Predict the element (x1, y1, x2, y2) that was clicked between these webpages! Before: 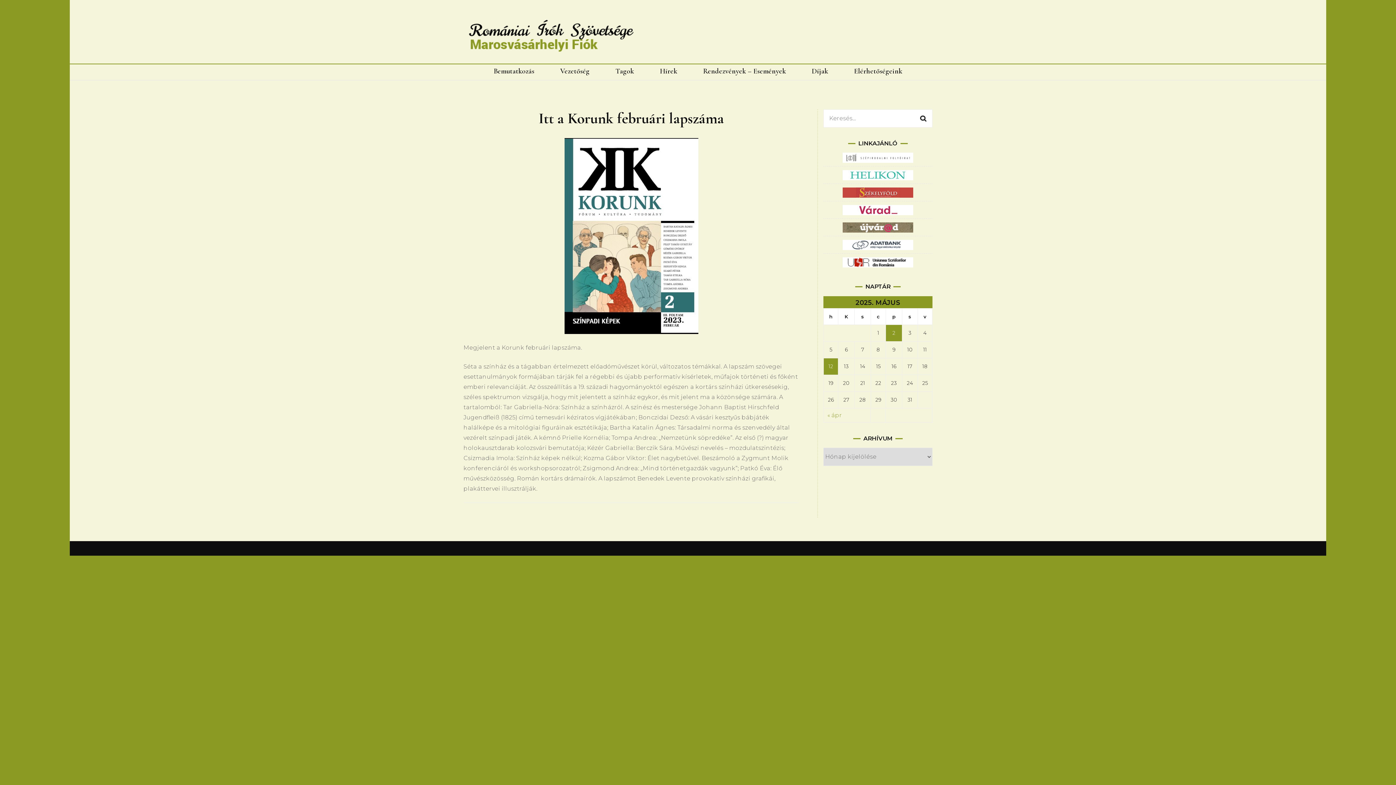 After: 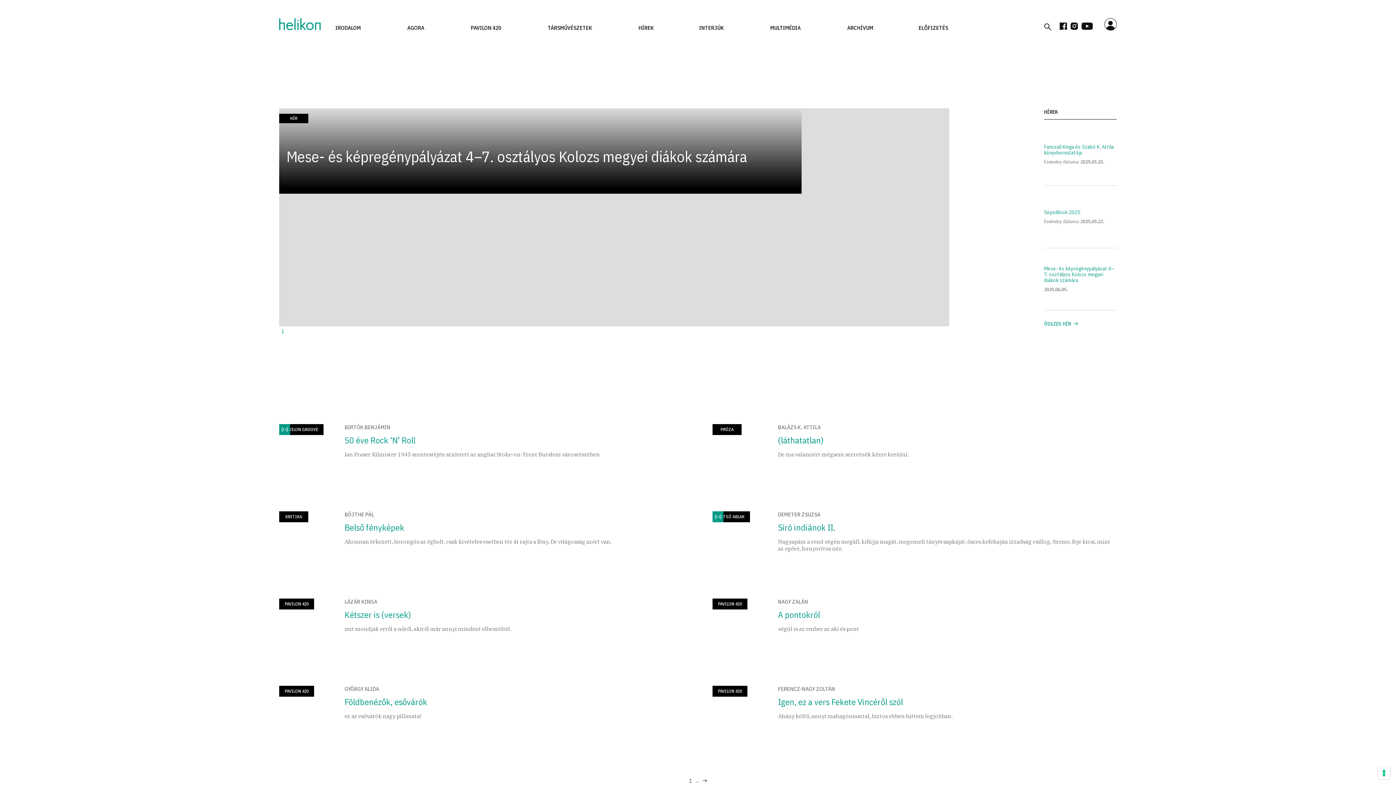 Action: bbox: (842, 173, 913, 182)